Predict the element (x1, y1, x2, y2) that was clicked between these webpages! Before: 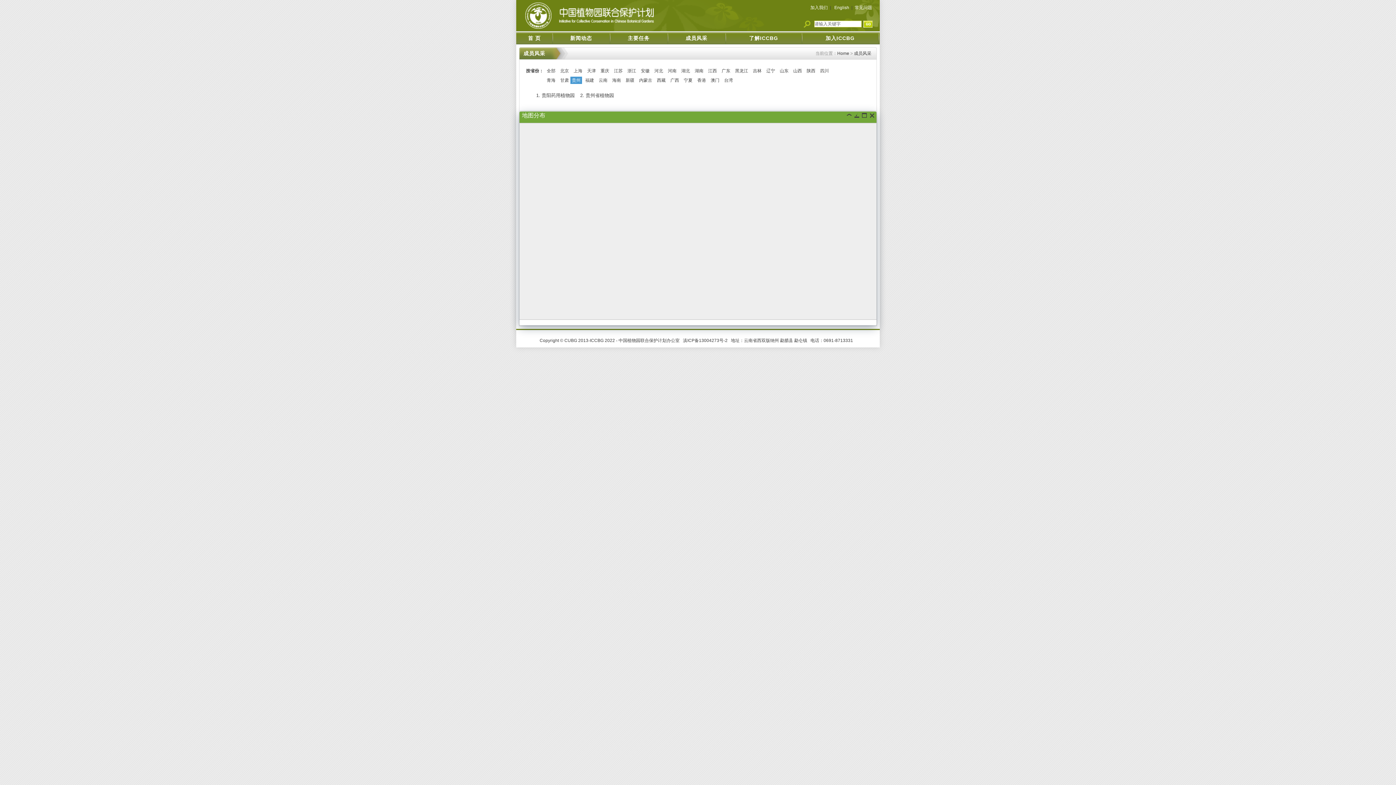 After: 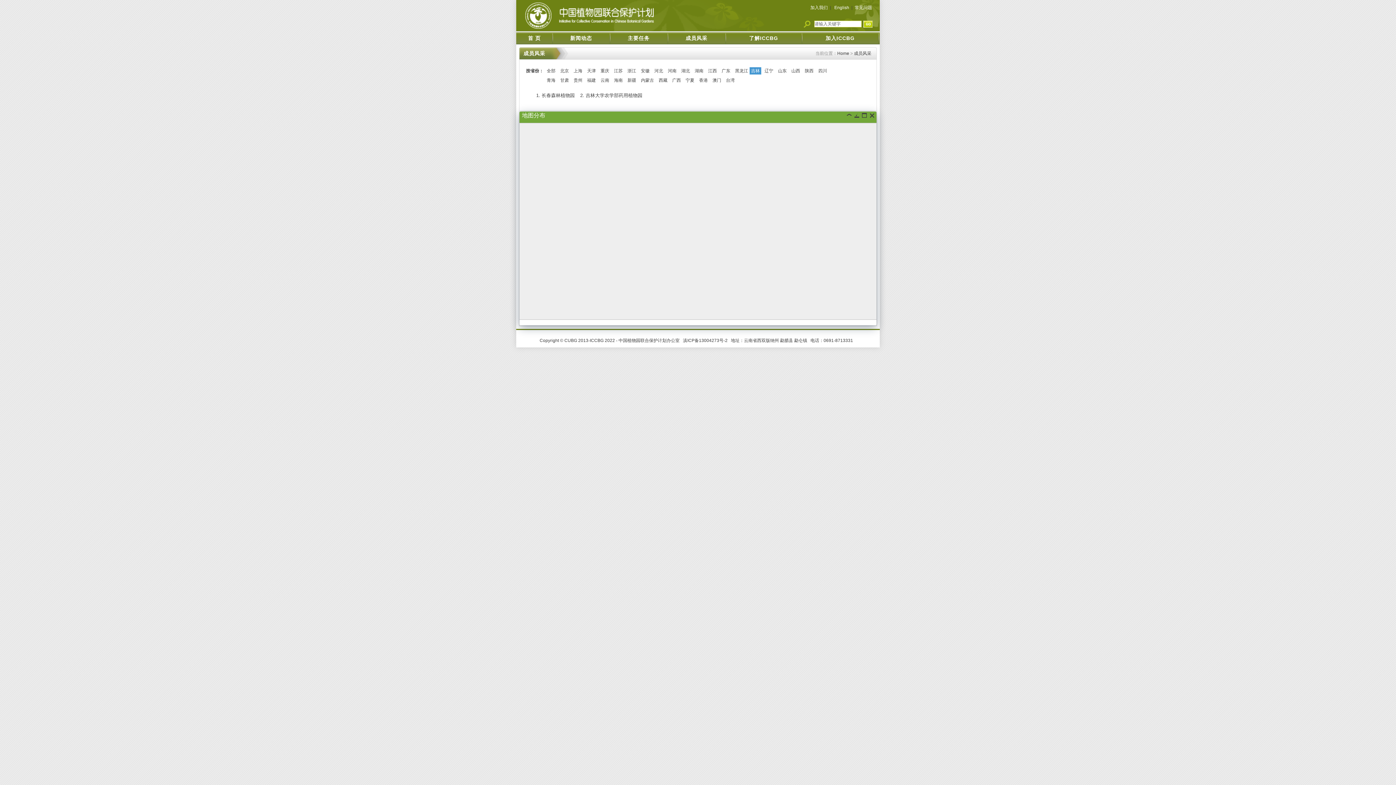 Action: bbox: (751, 67, 763, 74) label: 吉林